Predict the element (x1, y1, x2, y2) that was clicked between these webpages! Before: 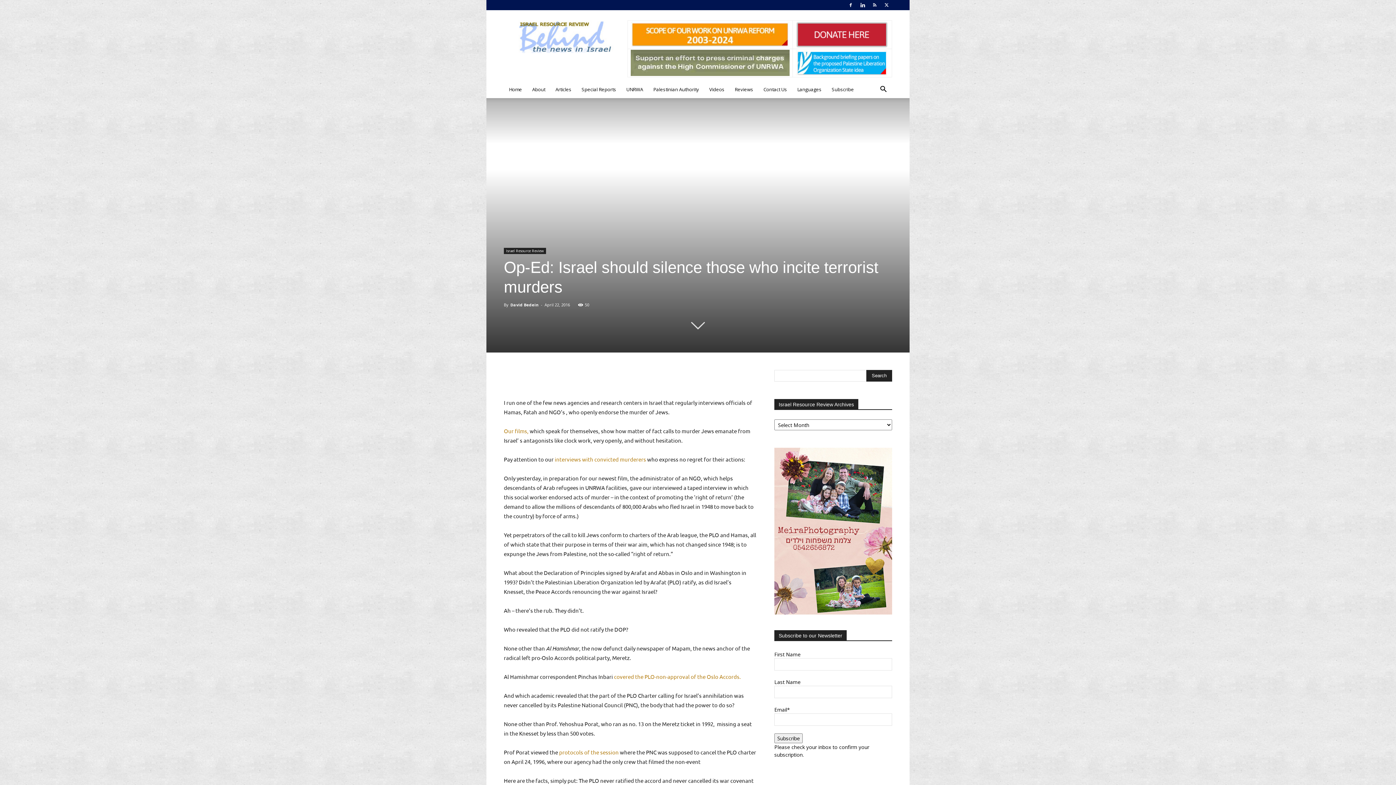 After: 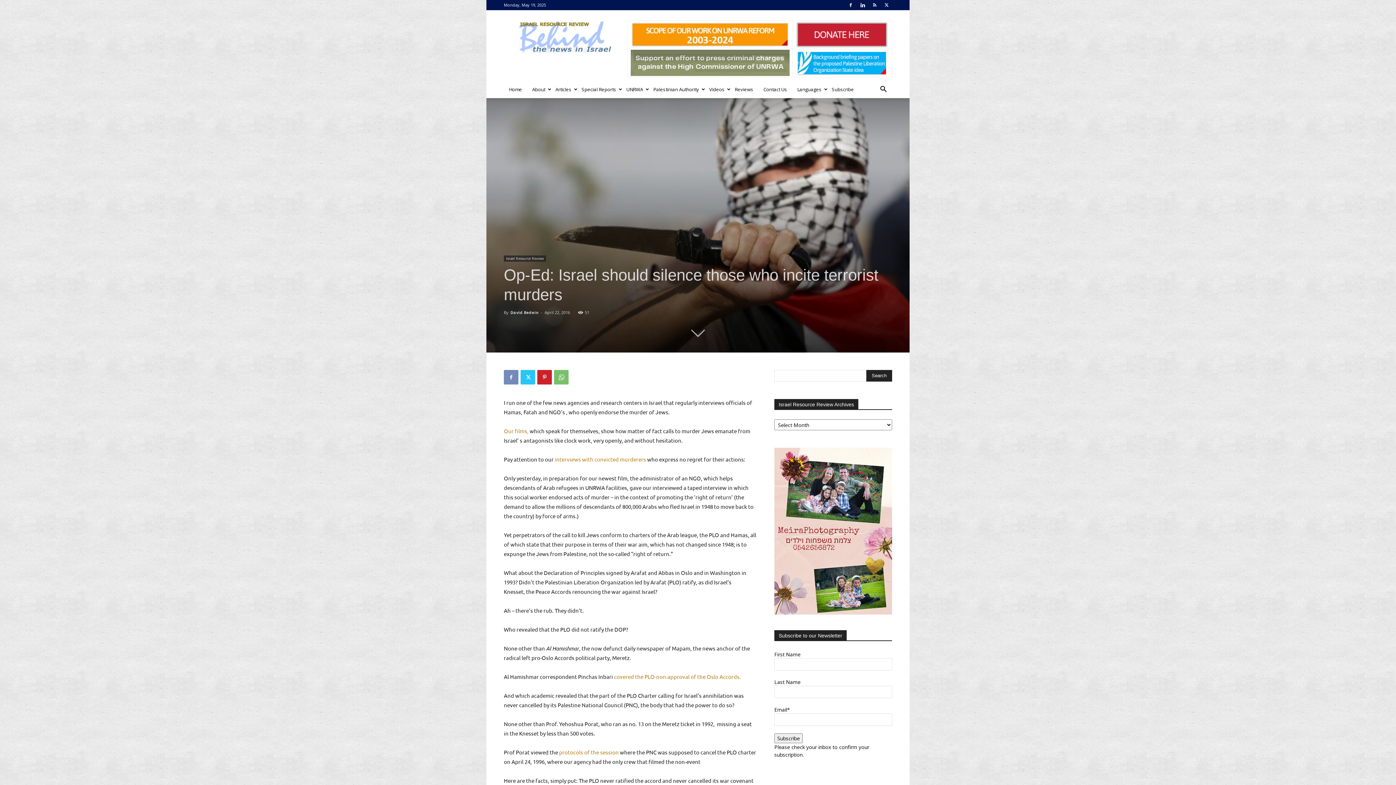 Action: bbox: (504, 370, 518, 384)